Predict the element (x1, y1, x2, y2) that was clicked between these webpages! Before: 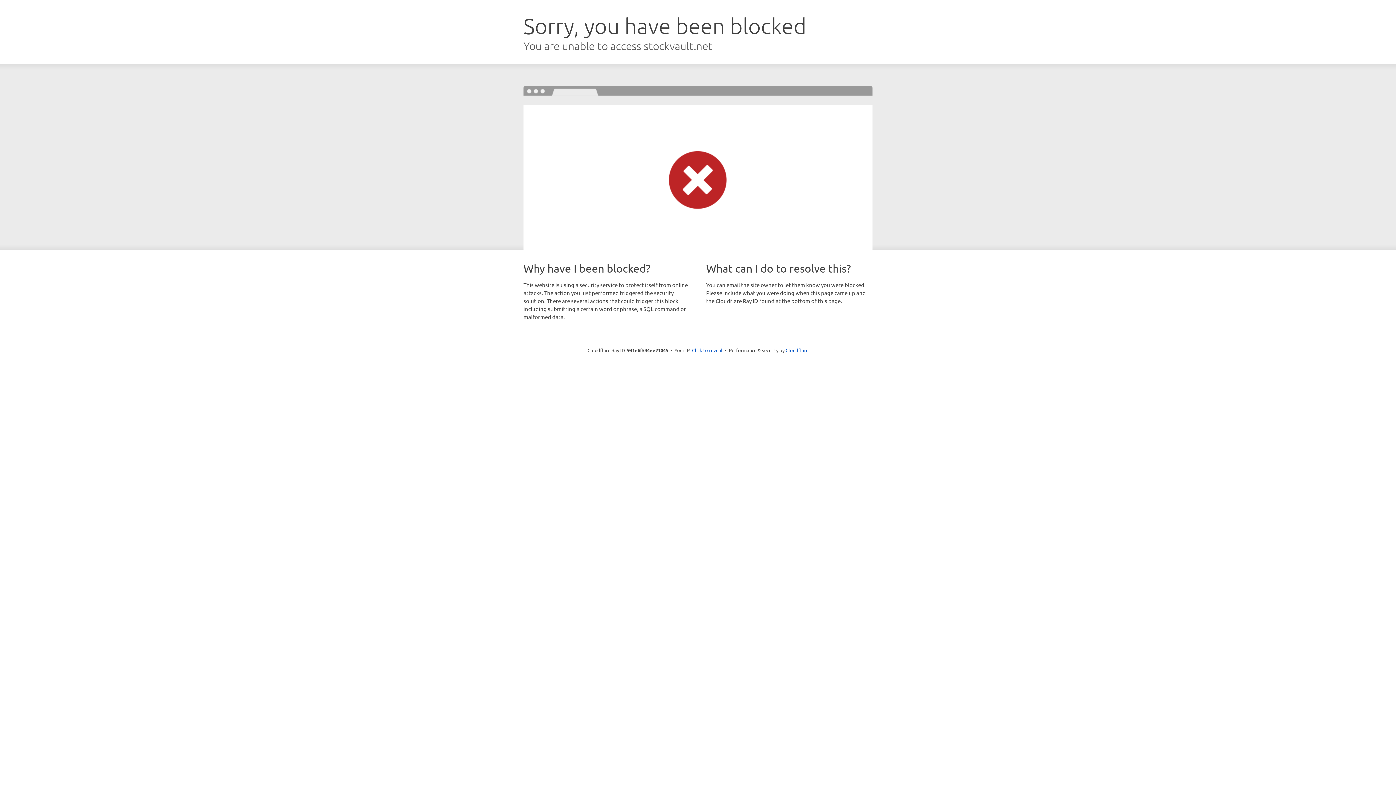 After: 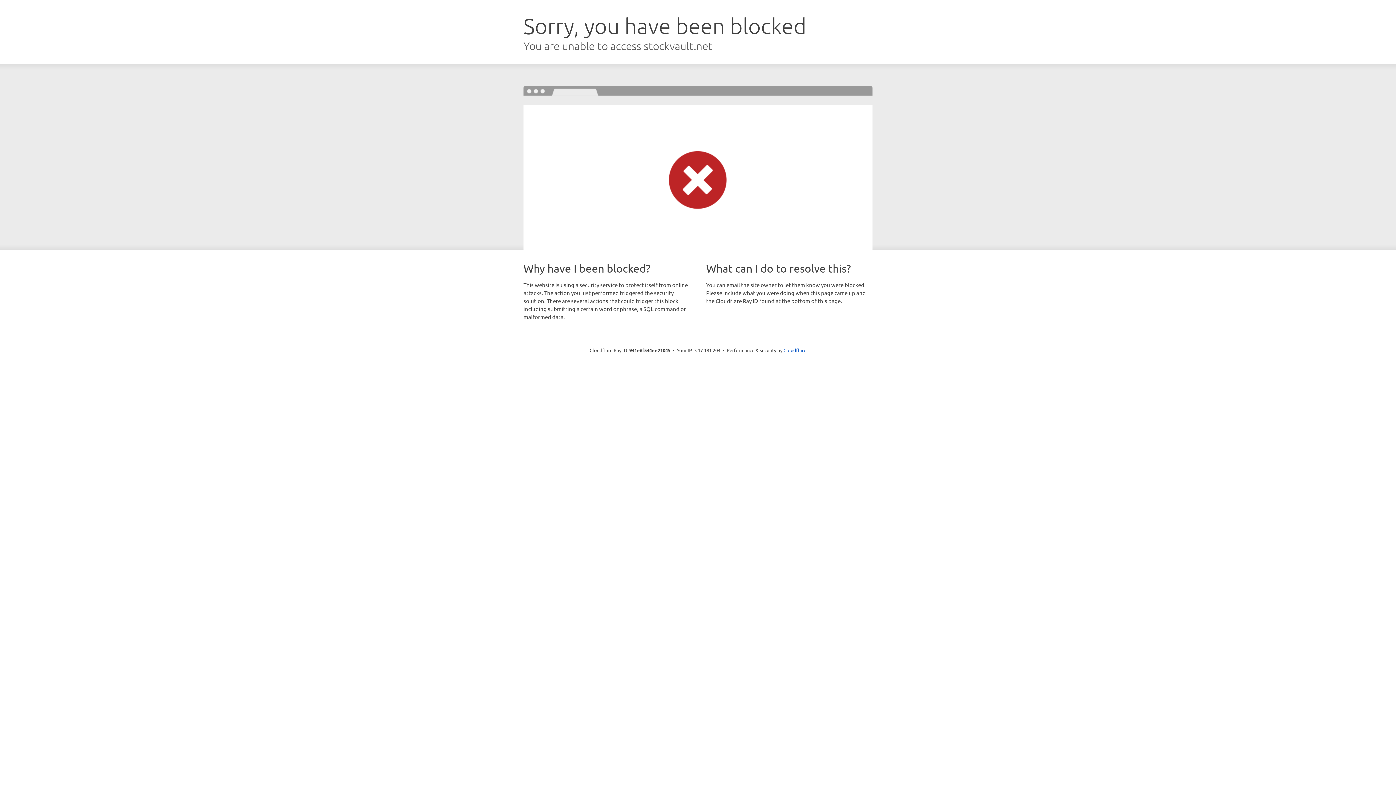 Action: bbox: (692, 346, 722, 353) label: Click to reveal